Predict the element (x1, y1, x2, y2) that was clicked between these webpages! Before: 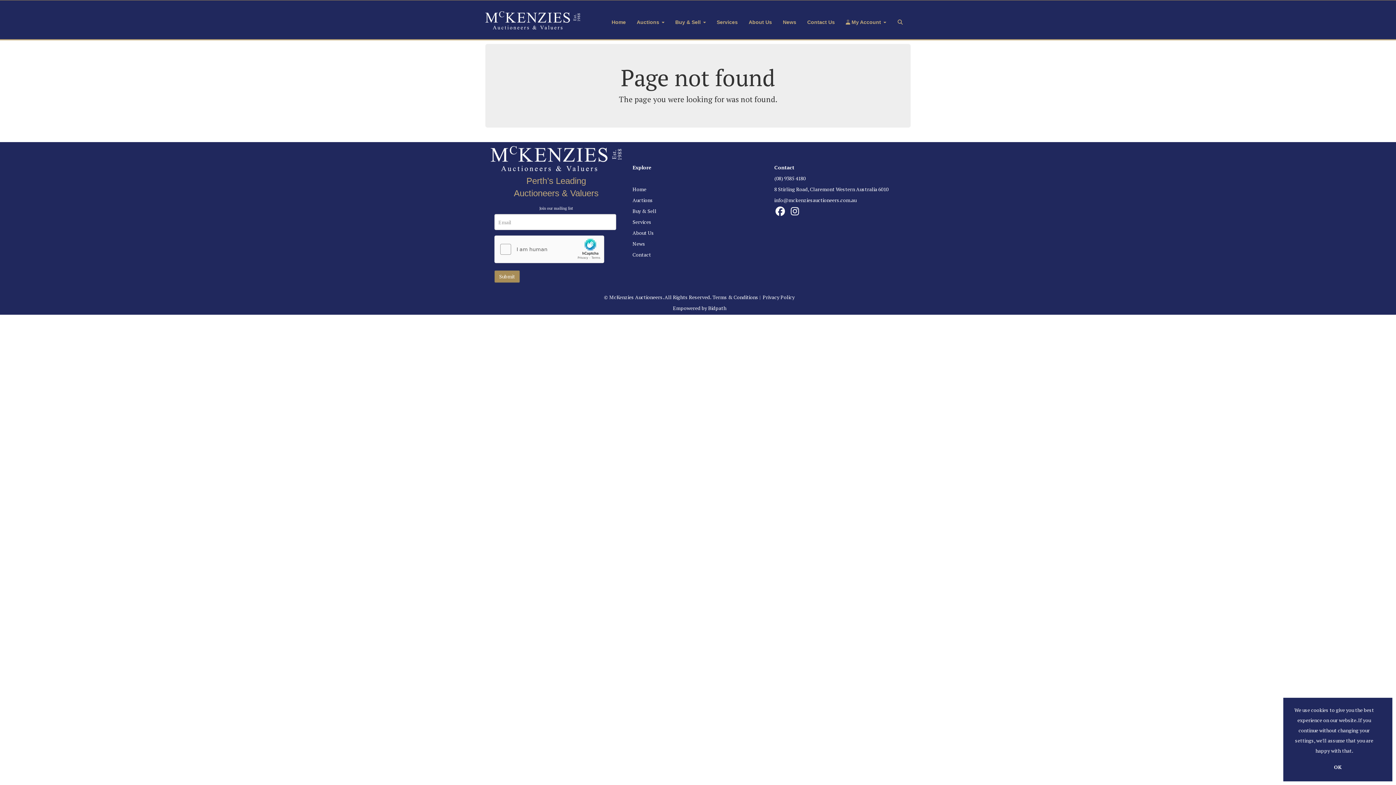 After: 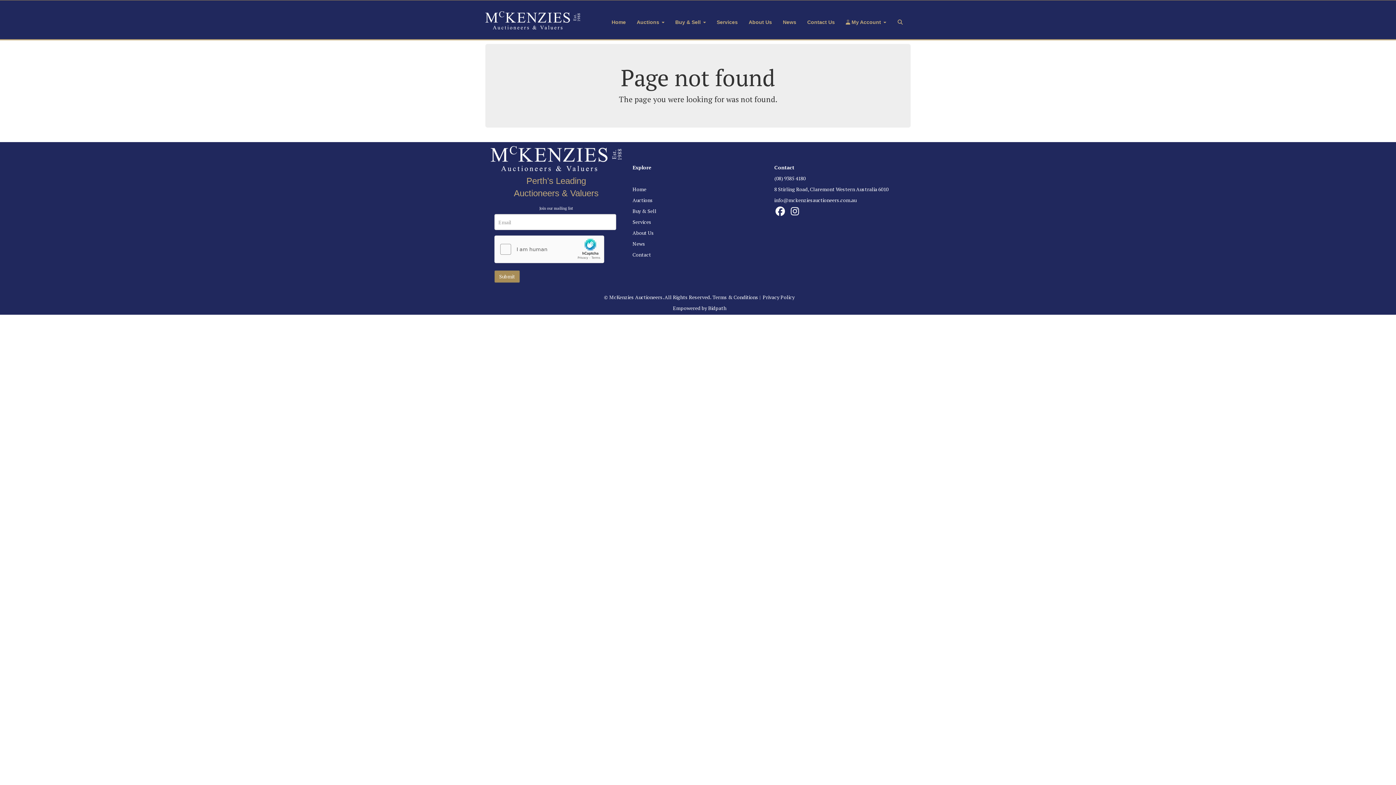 Action: bbox: (1334, 764, 1342, 770) label: OK